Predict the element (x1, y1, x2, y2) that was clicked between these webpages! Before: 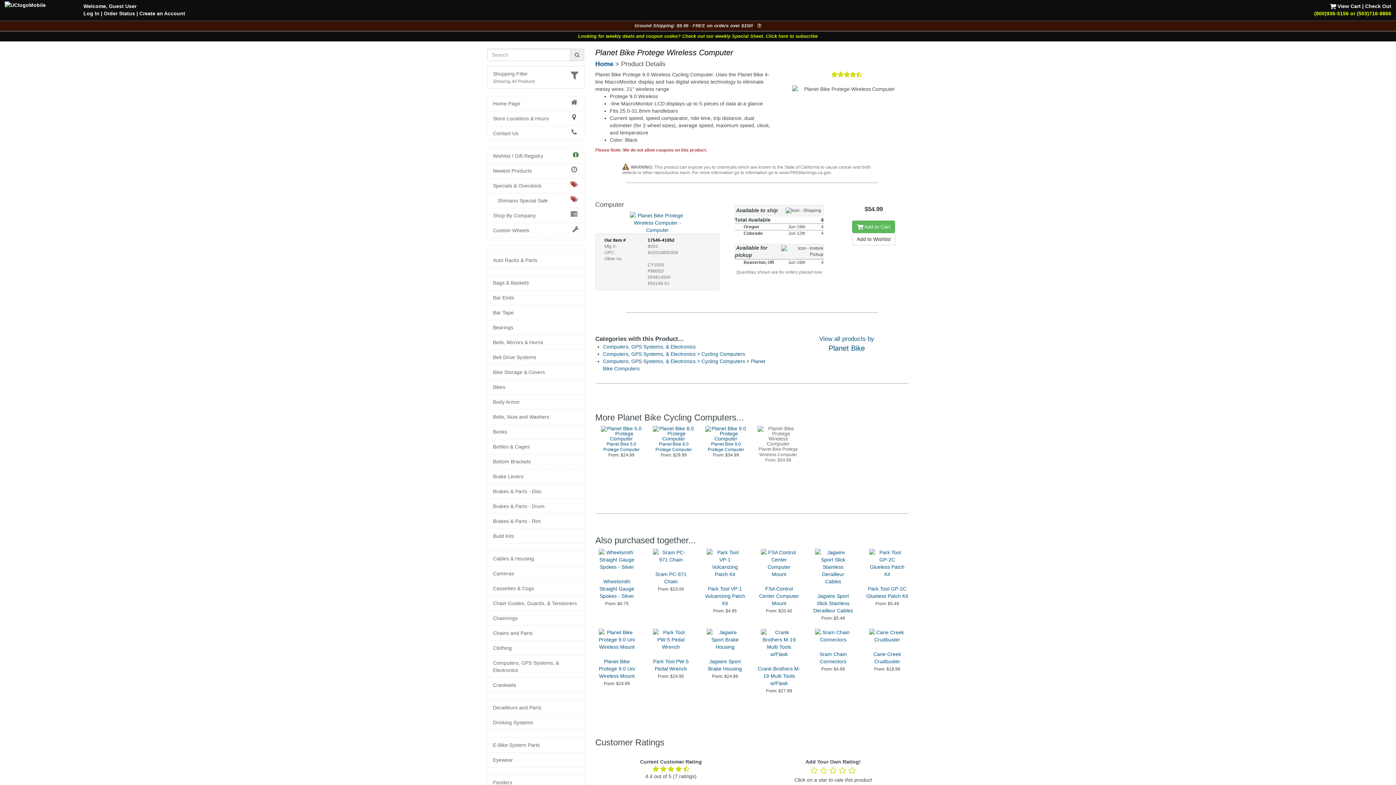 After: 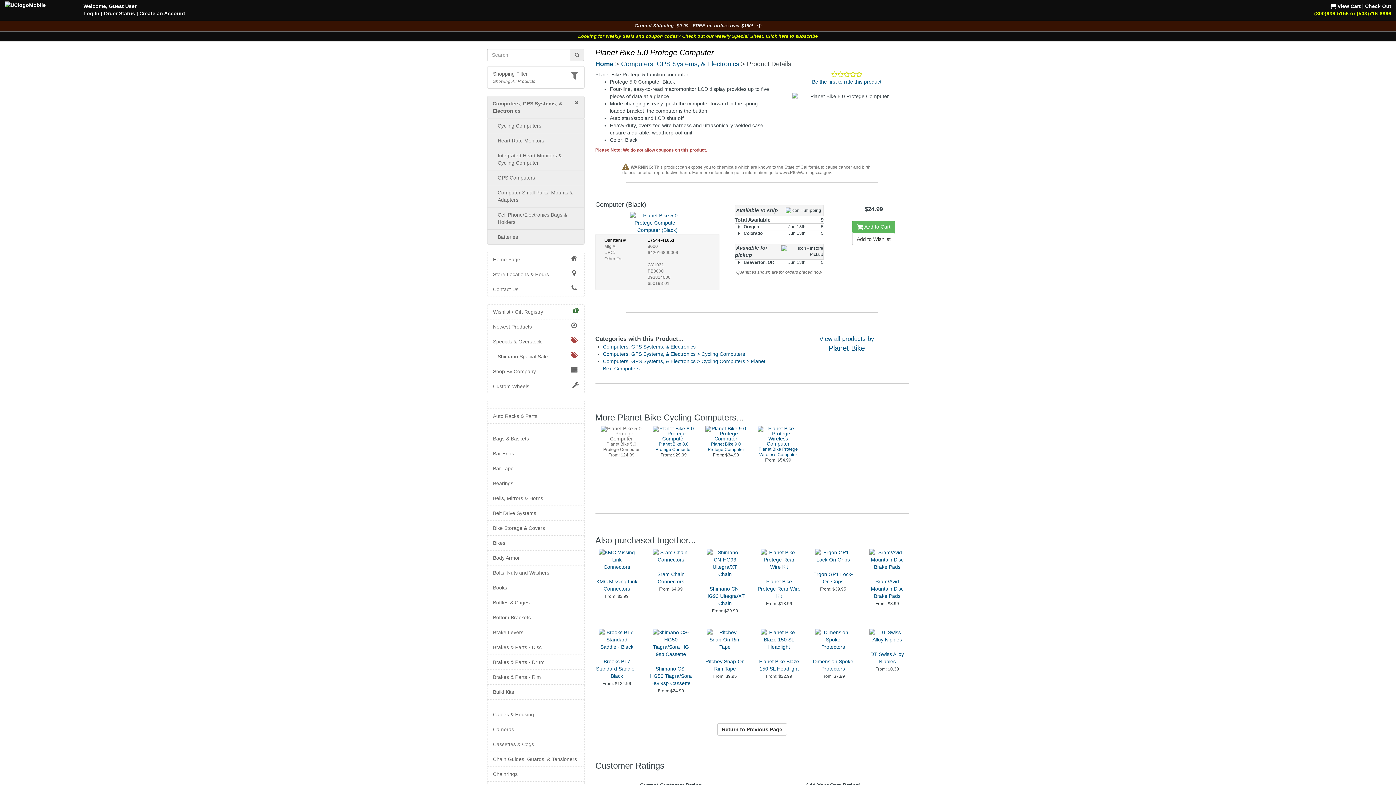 Action: bbox: (600, 426, 642, 452) label: Planet Bike 5.0 Protege Computer